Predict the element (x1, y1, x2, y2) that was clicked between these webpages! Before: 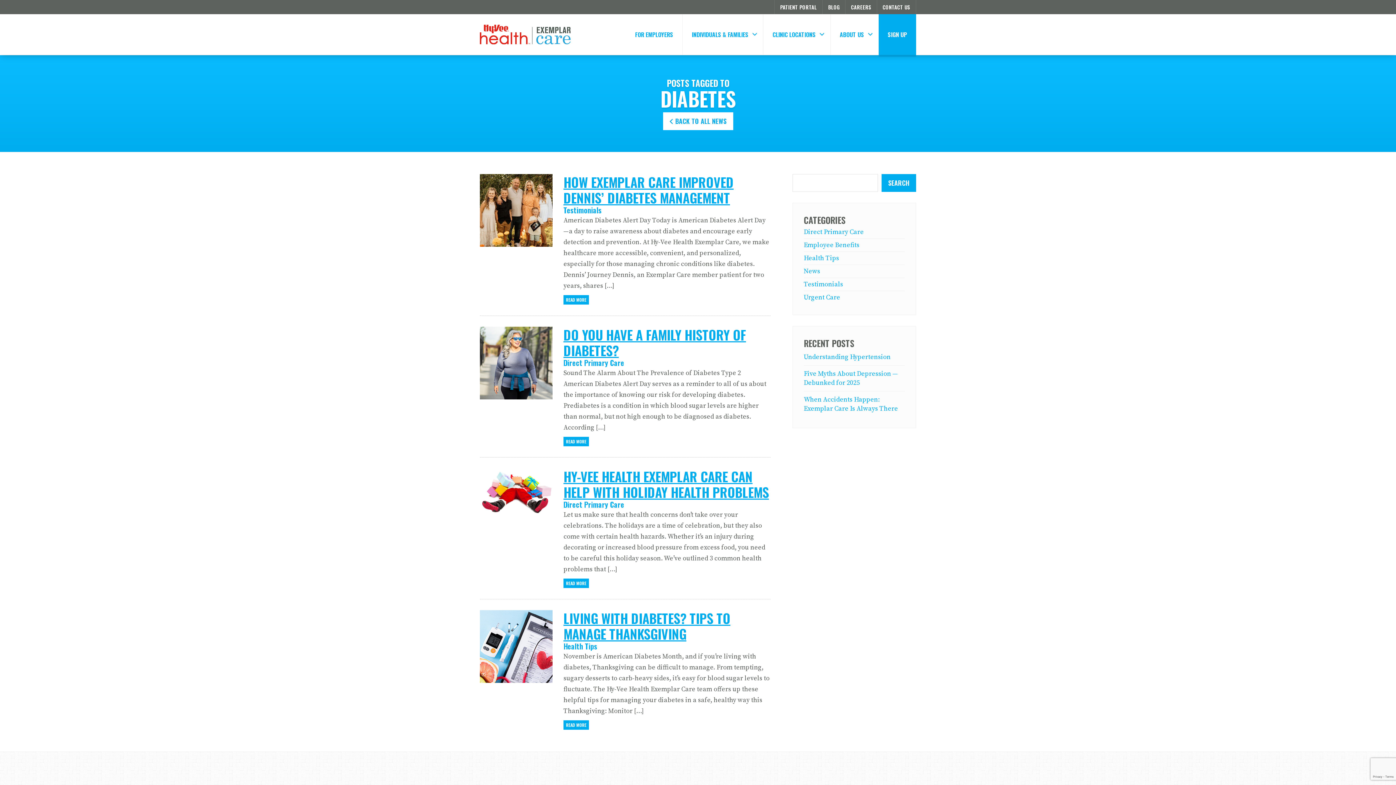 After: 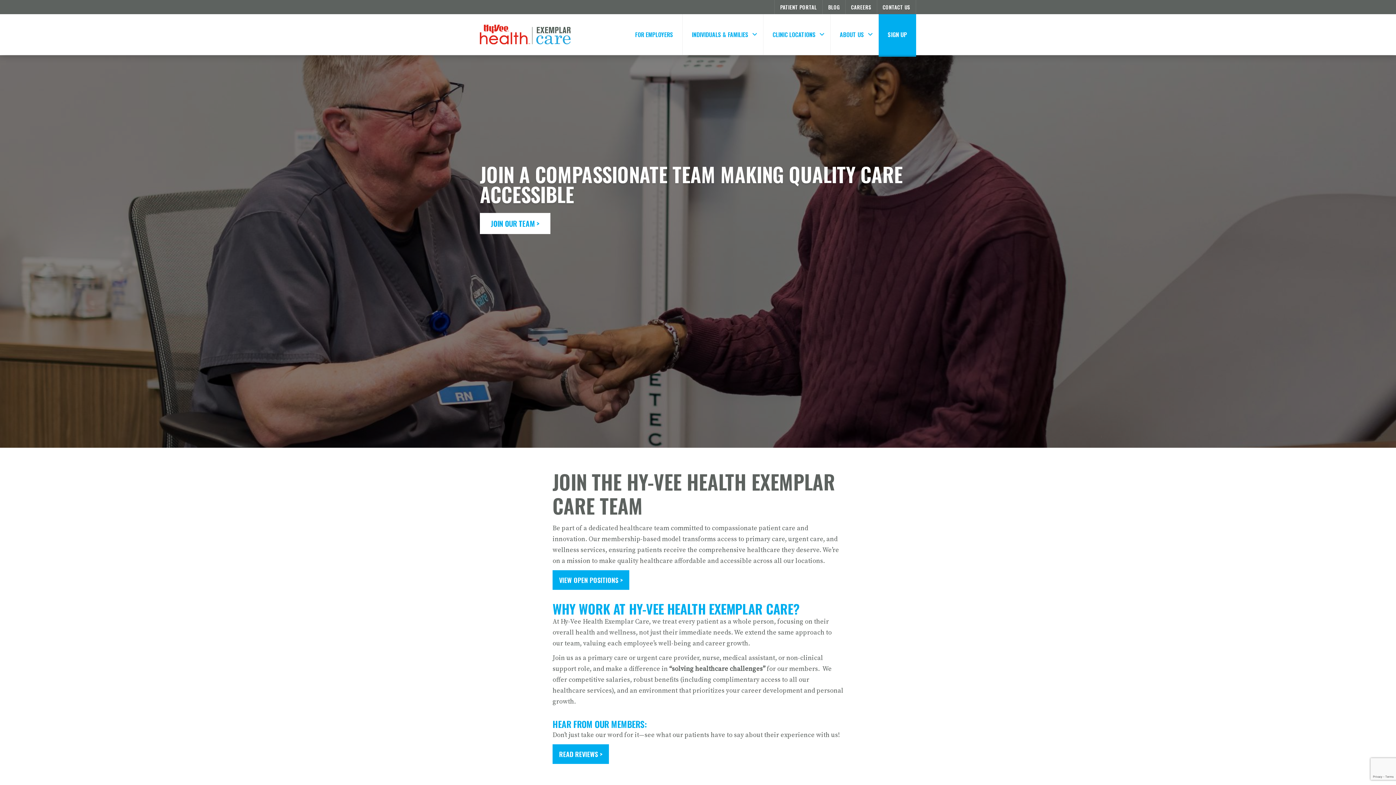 Action: bbox: (845, 0, 877, 14) label: CAREERS